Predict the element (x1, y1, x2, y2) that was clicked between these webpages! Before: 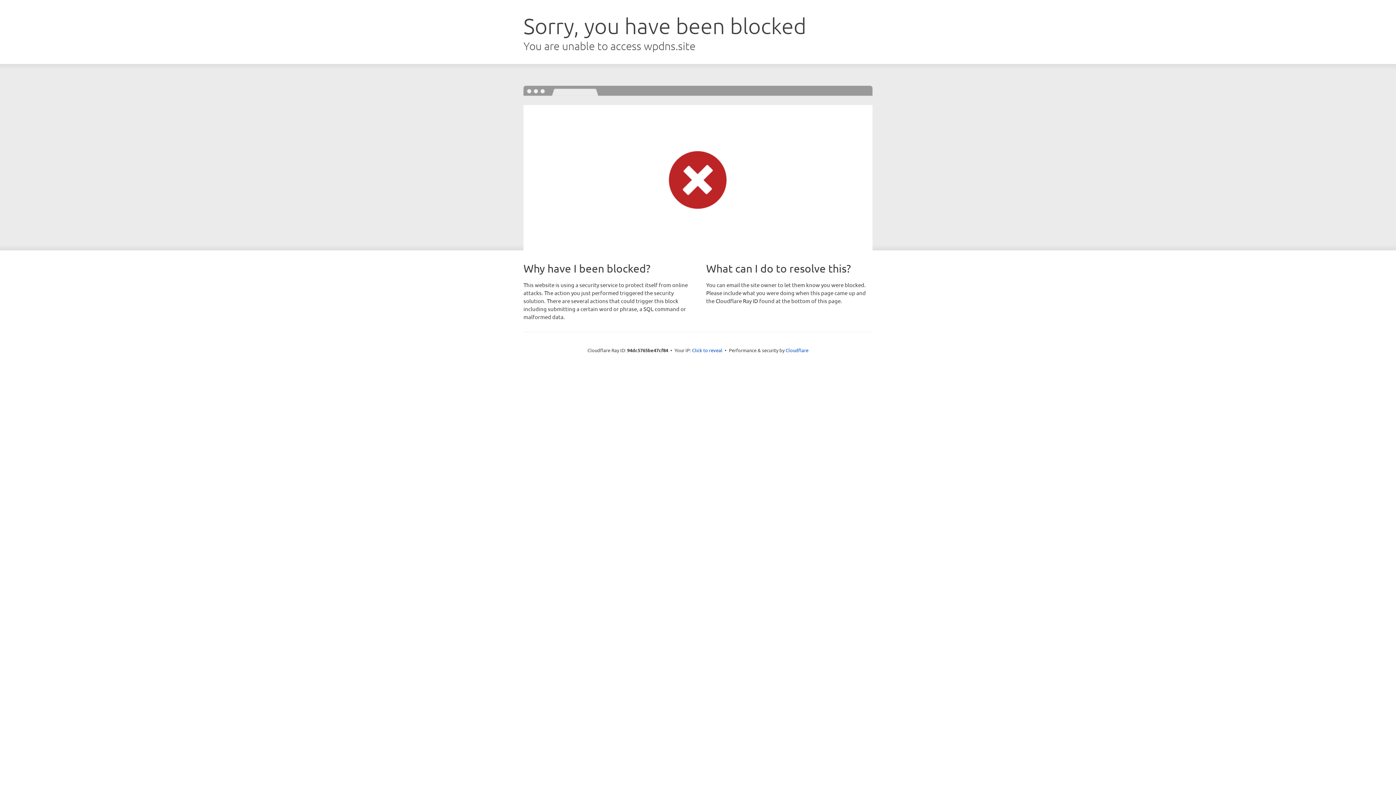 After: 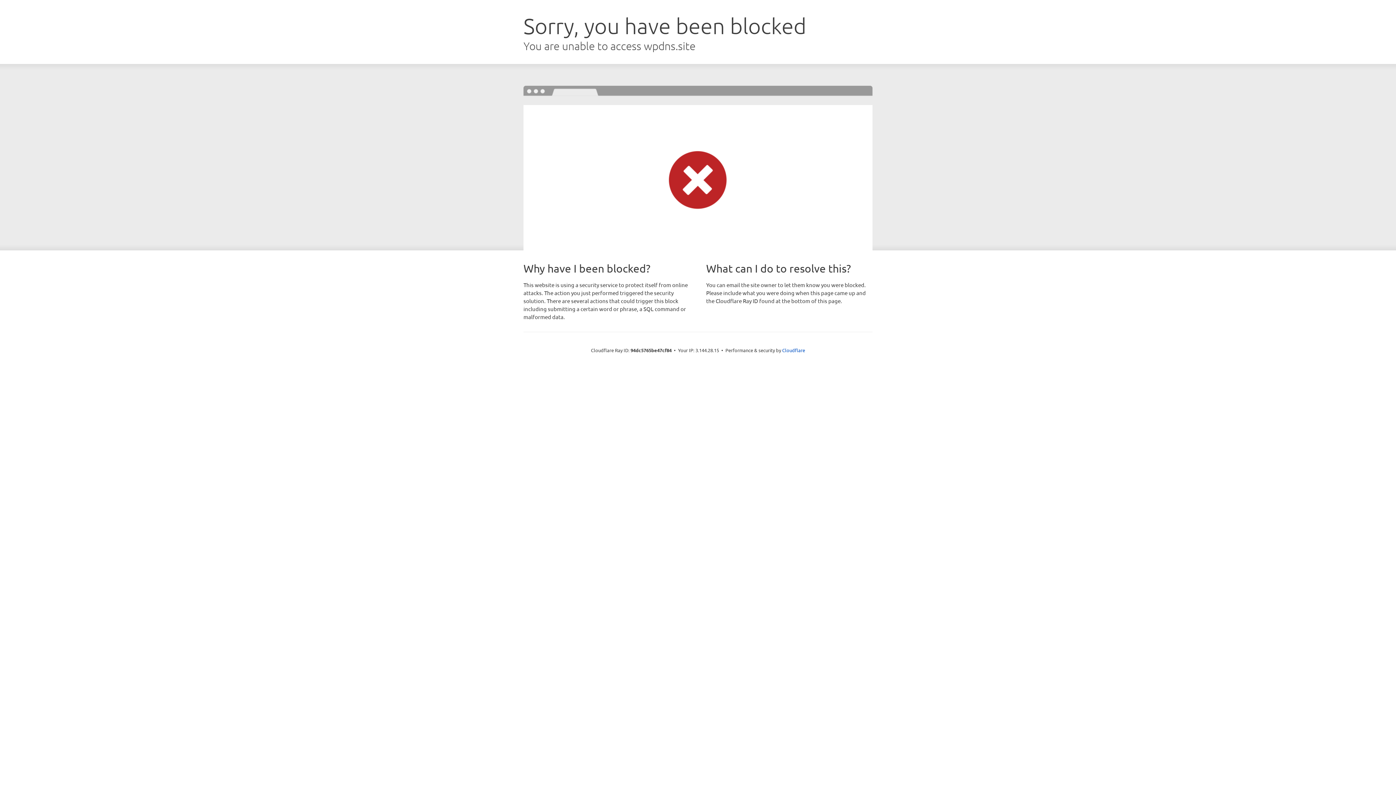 Action: label: Click to reveal bbox: (692, 346, 722, 353)